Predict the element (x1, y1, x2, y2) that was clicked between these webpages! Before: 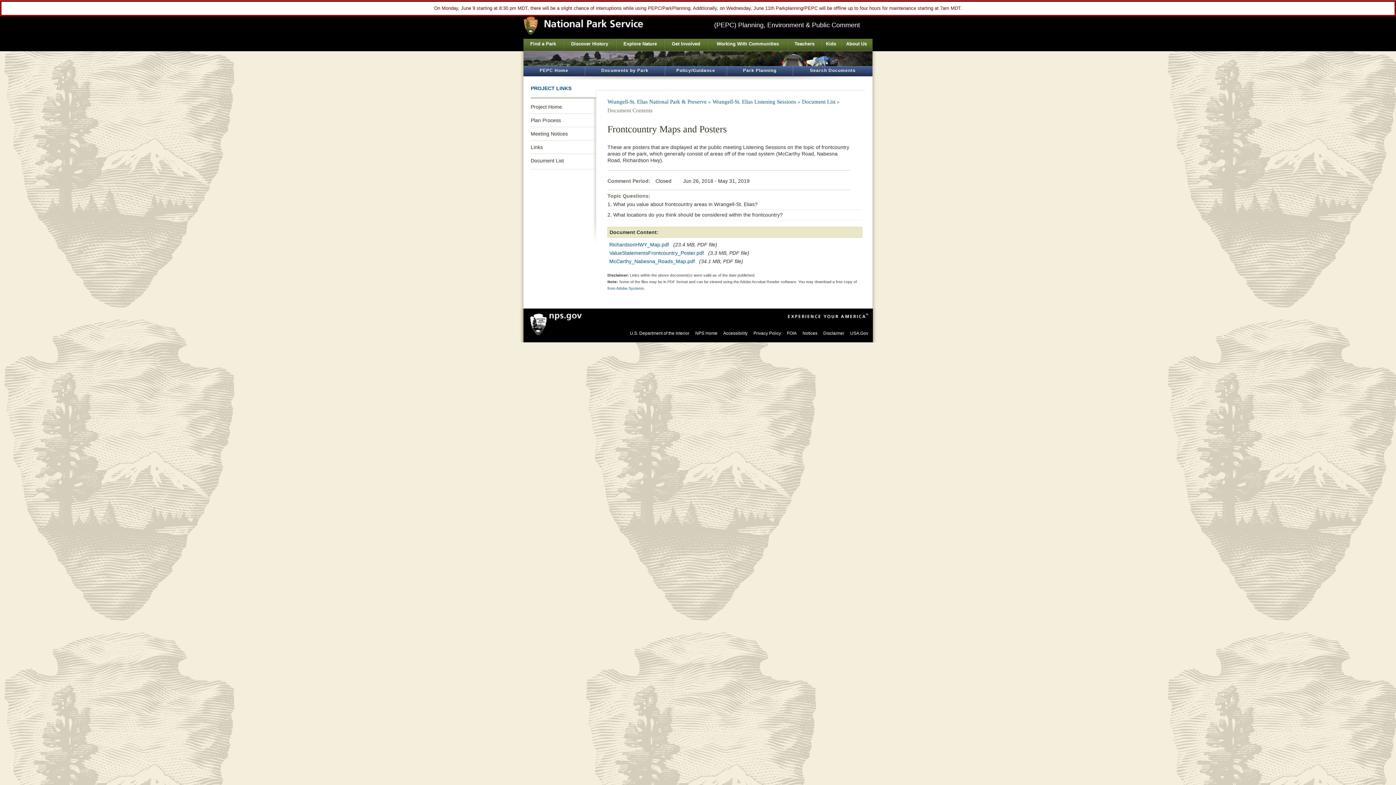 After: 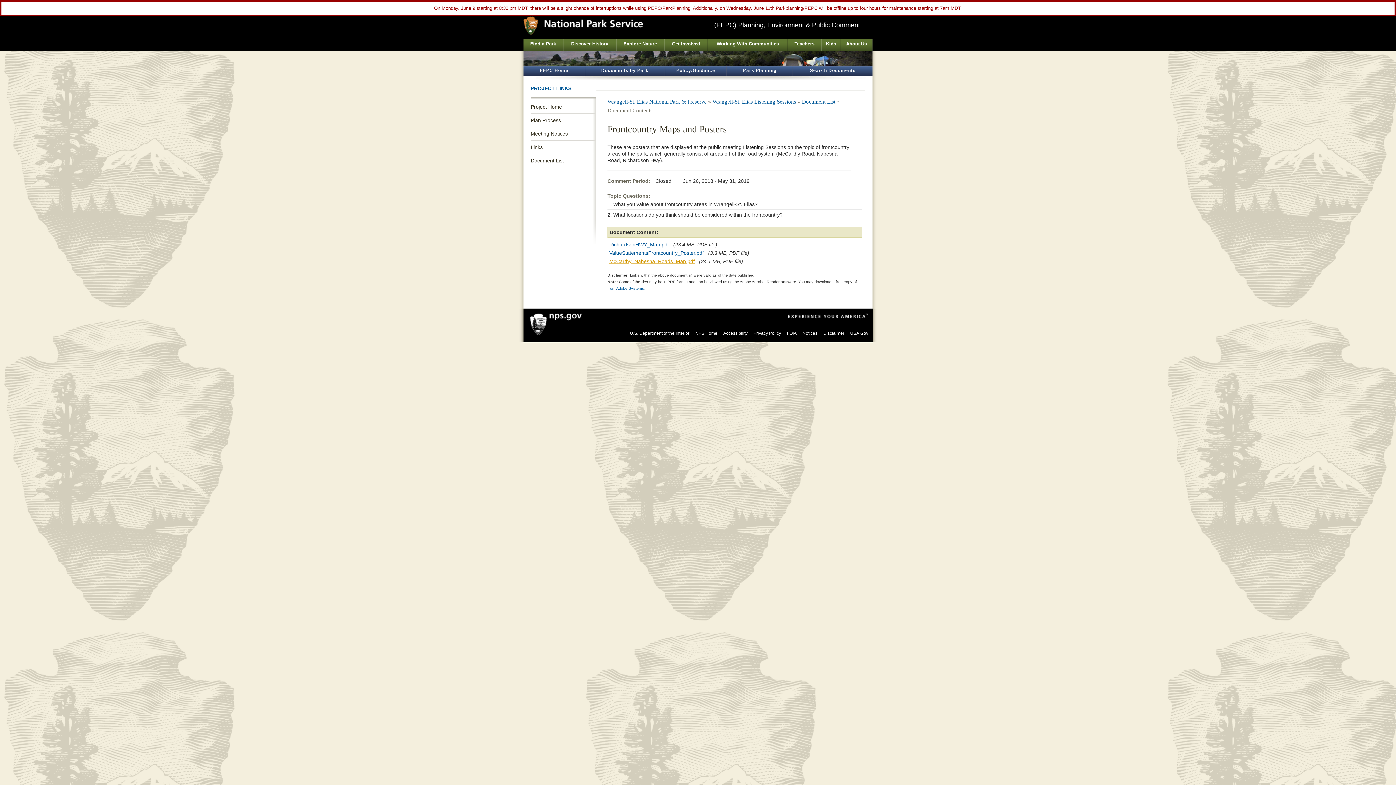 Action: bbox: (609, 258, 694, 264) label: McCarthy_Nabesna_Roads_Map.pdf